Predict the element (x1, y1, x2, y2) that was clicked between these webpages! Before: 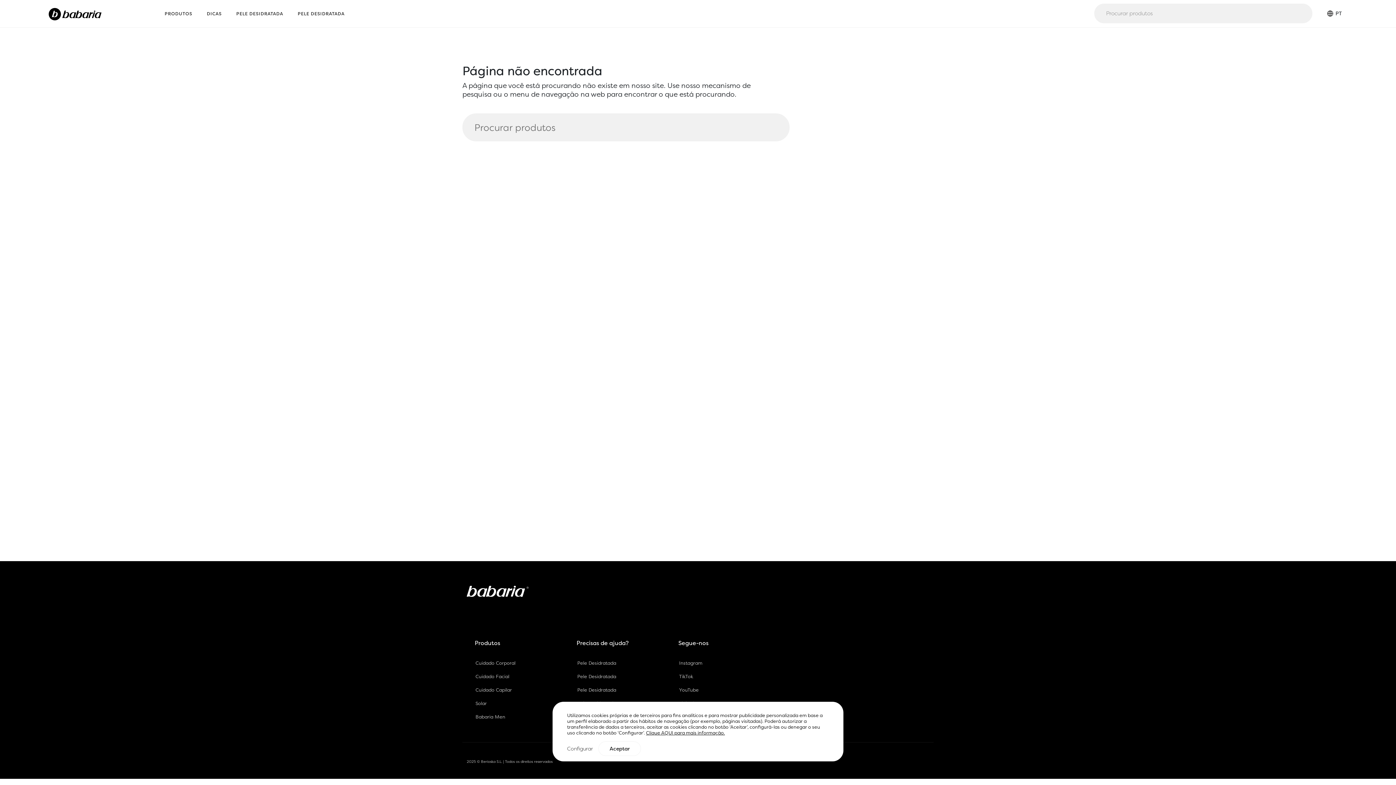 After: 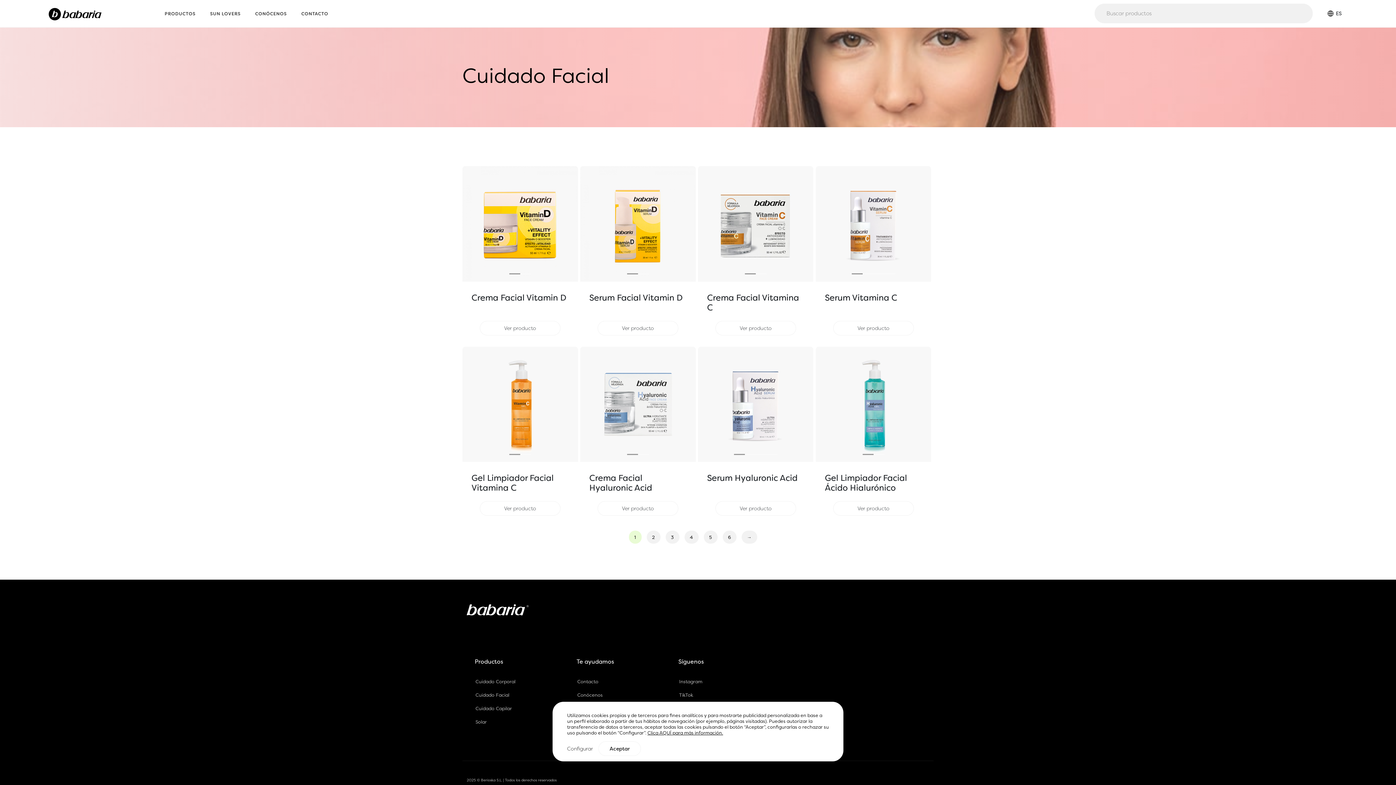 Action: label: Cuidado Facial bbox: (471, 670, 564, 682)